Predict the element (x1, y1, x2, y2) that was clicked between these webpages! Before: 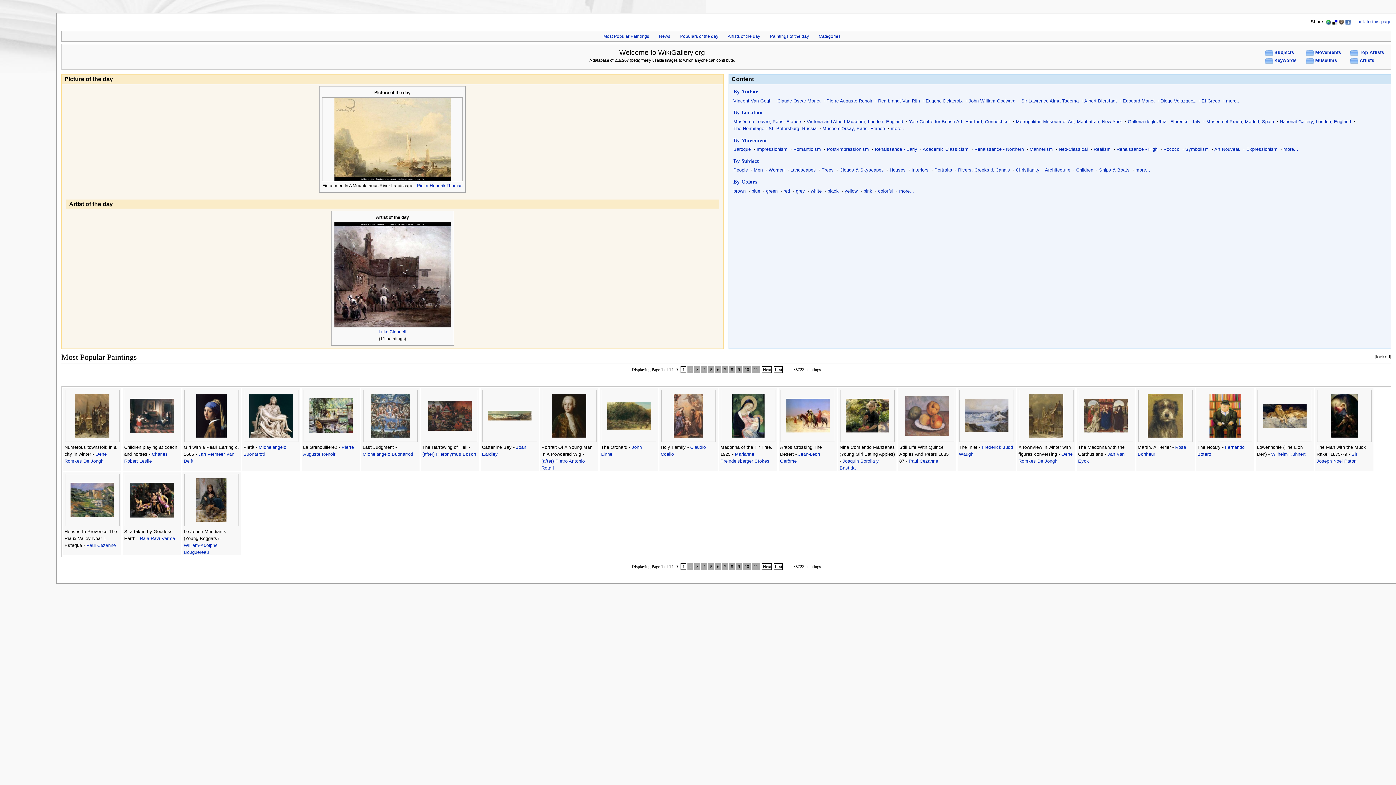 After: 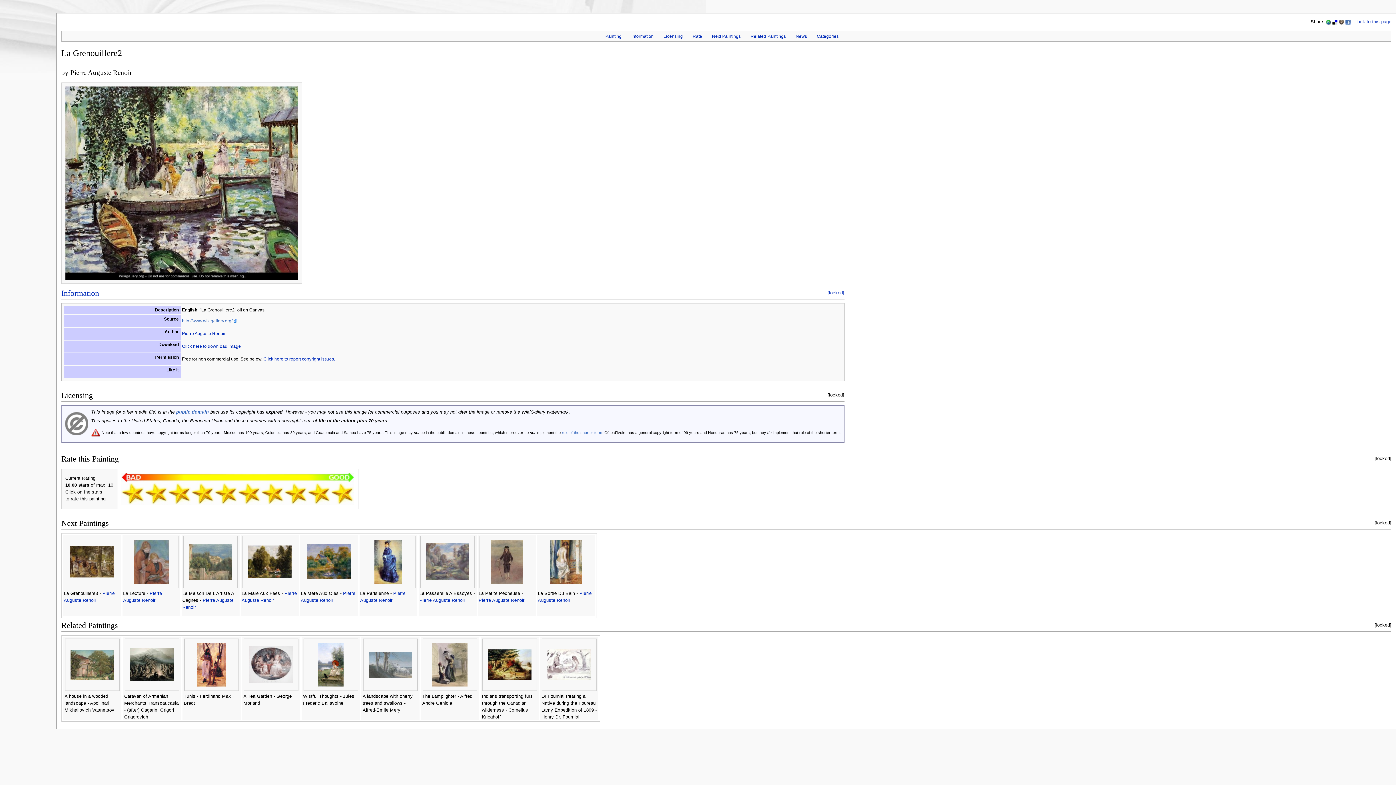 Action: bbox: (308, 413, 352, 418)